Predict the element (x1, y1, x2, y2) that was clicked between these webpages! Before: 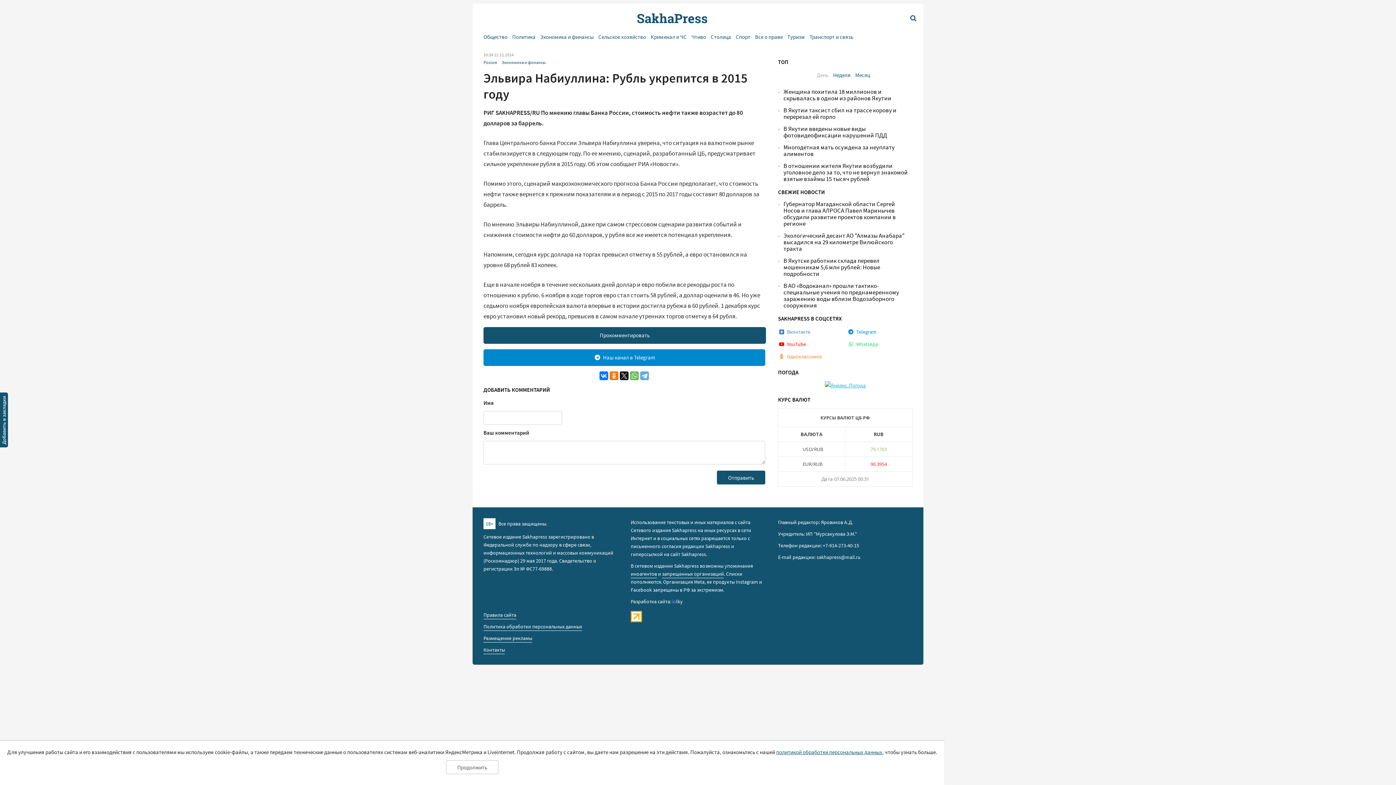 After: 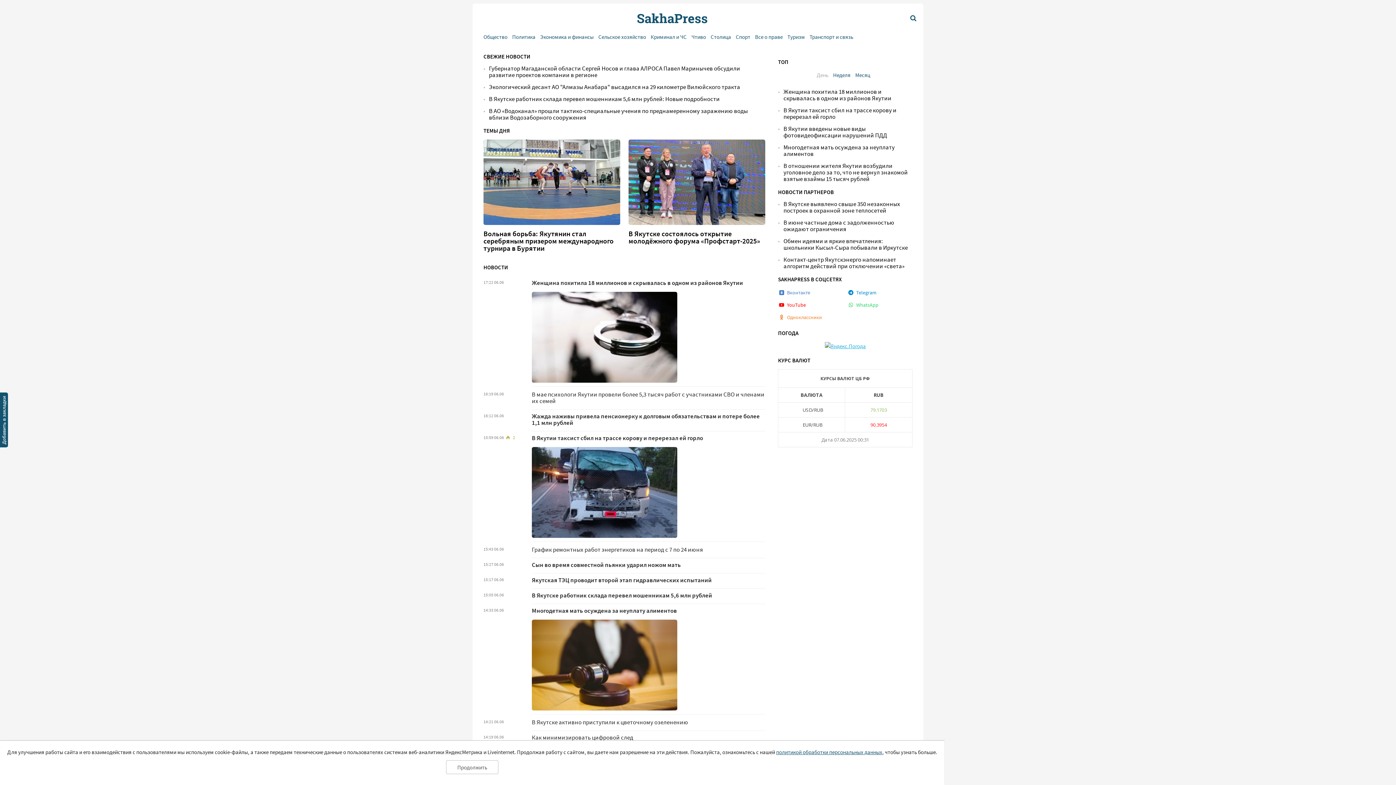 Action: bbox: (478, 9, 867, 27)